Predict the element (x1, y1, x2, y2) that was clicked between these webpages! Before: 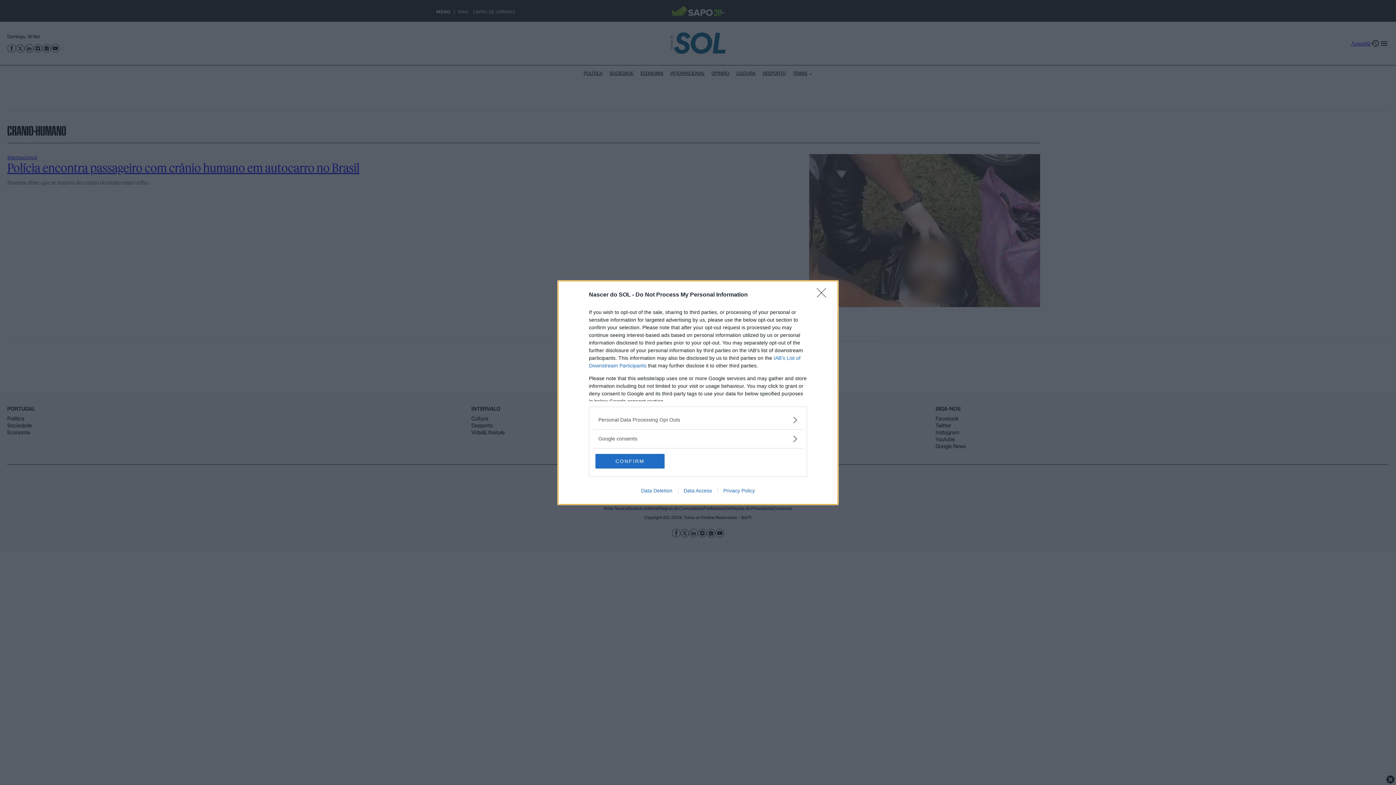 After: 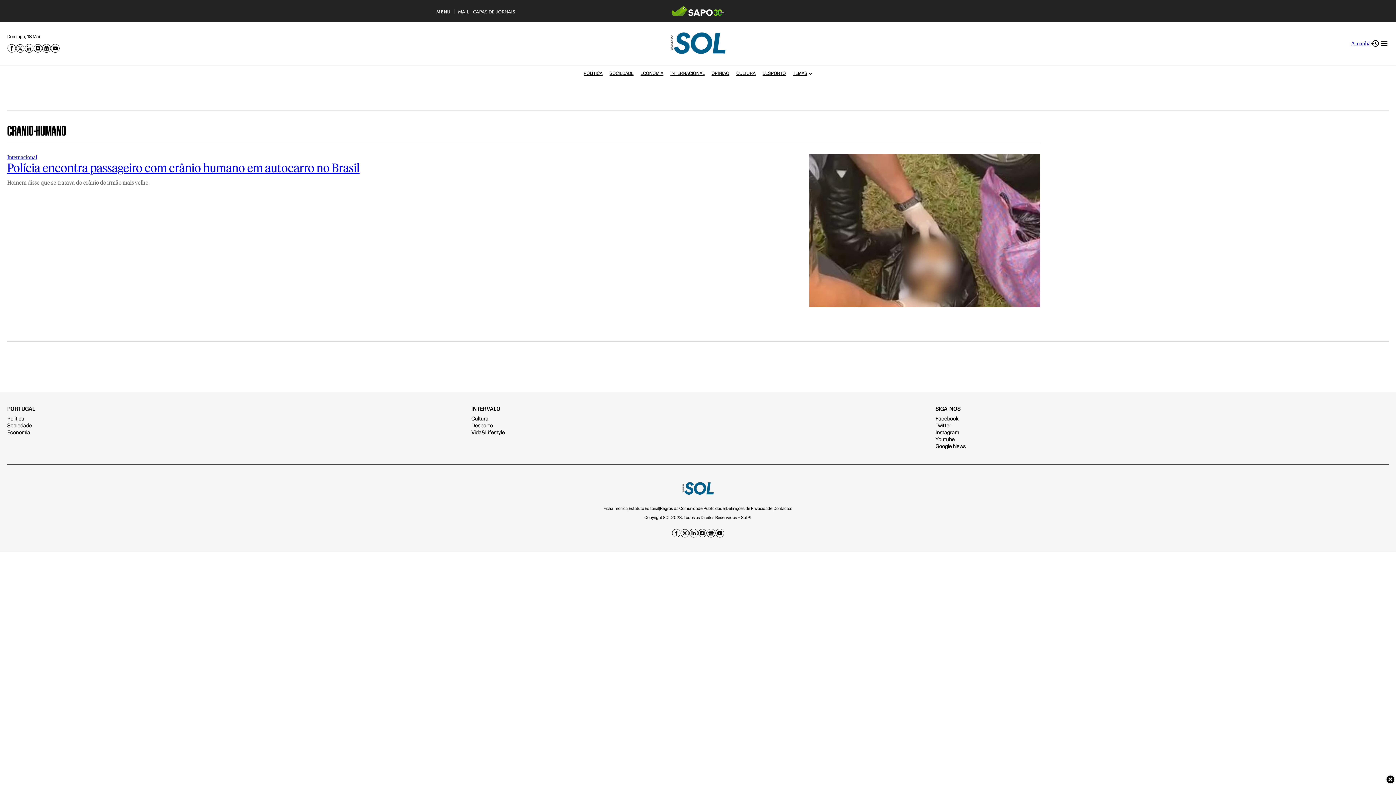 Action: label: CONFIRM bbox: (595, 454, 664, 468)